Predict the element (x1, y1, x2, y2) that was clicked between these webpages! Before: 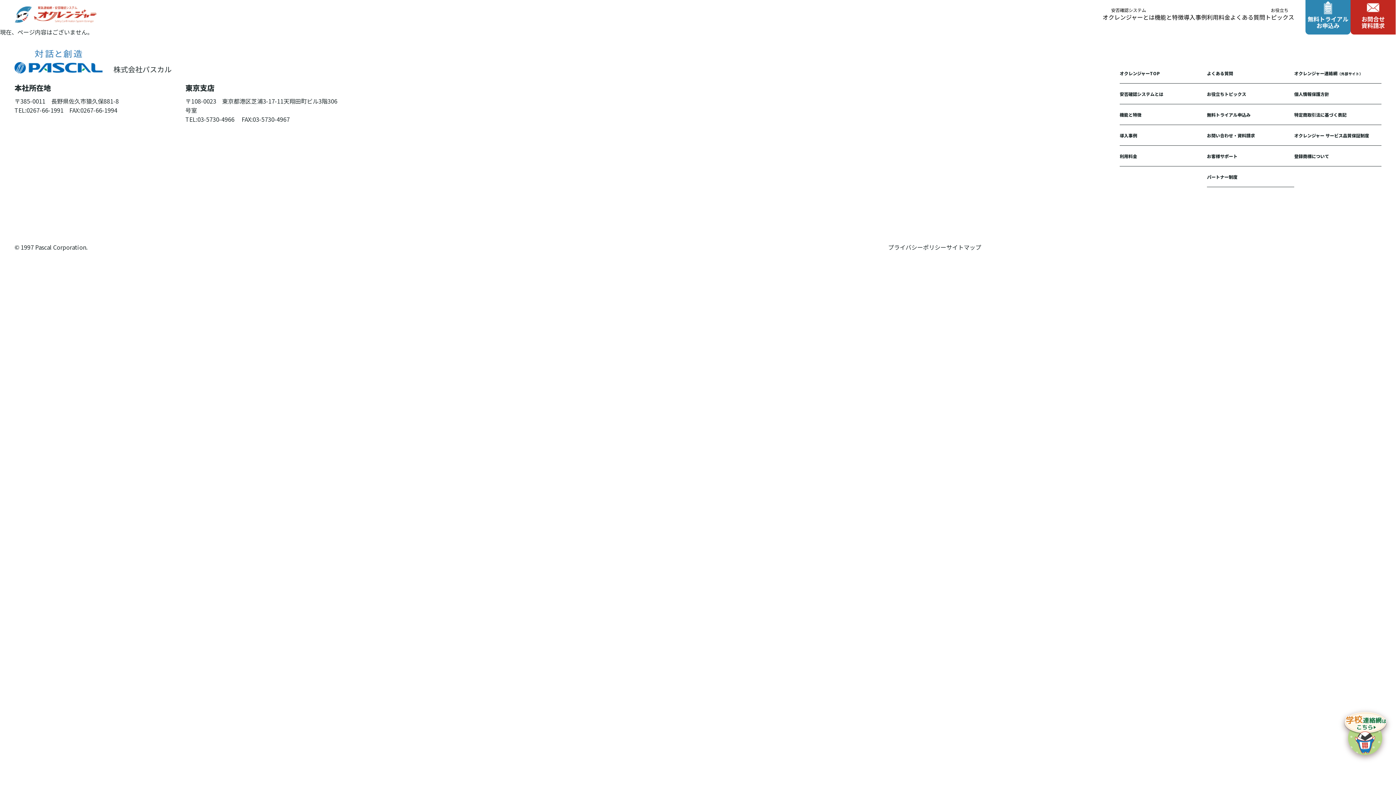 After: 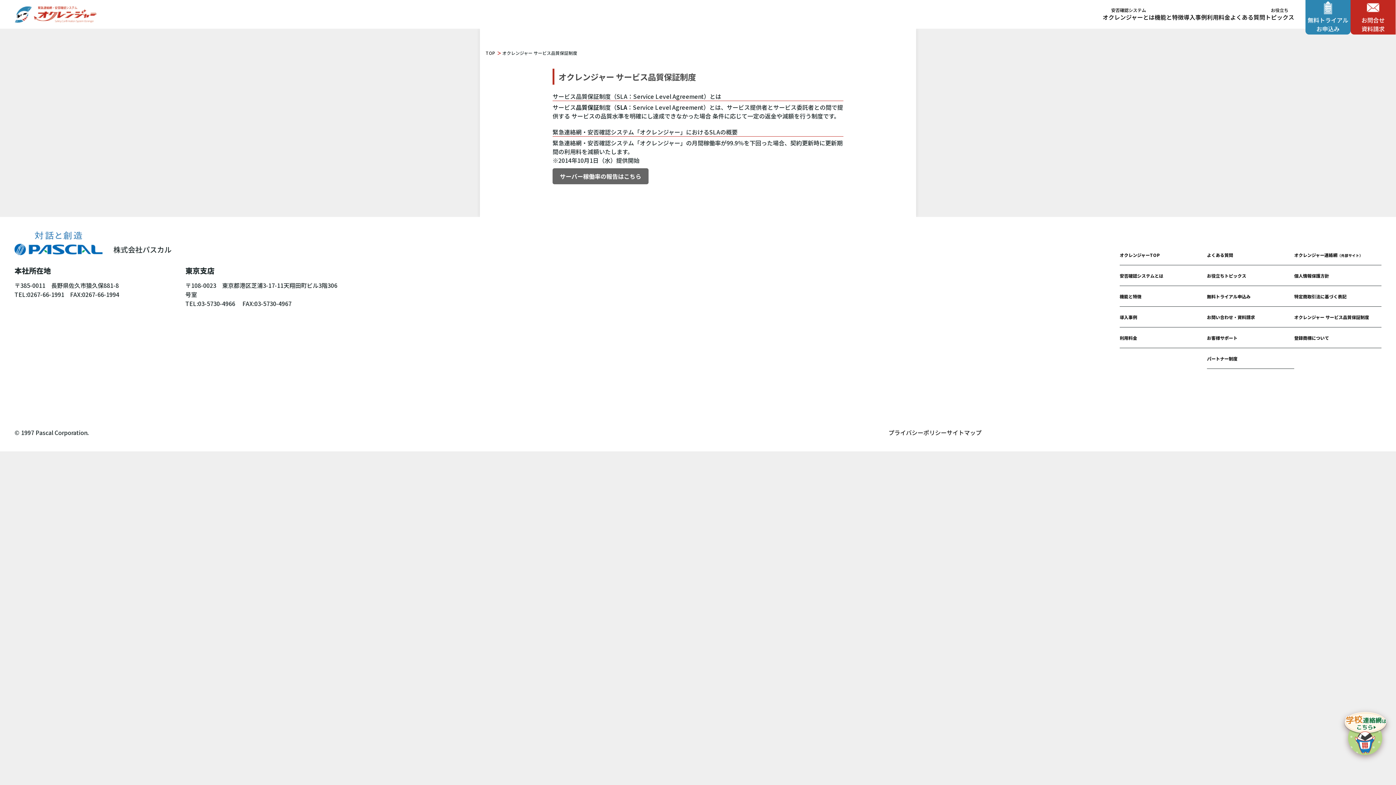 Action: label: オクレンジャー サービス品質保証制度 bbox: (1294, 125, 1381, 145)